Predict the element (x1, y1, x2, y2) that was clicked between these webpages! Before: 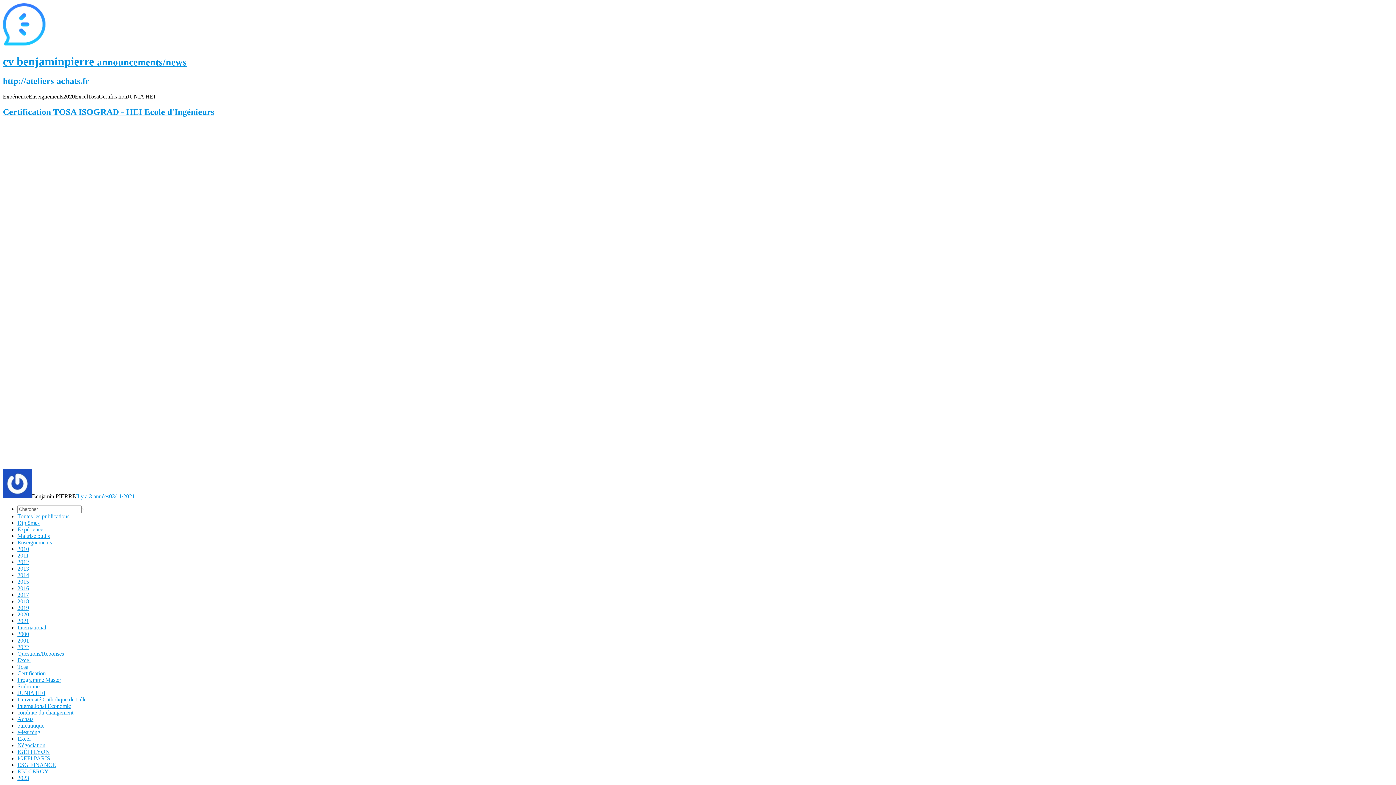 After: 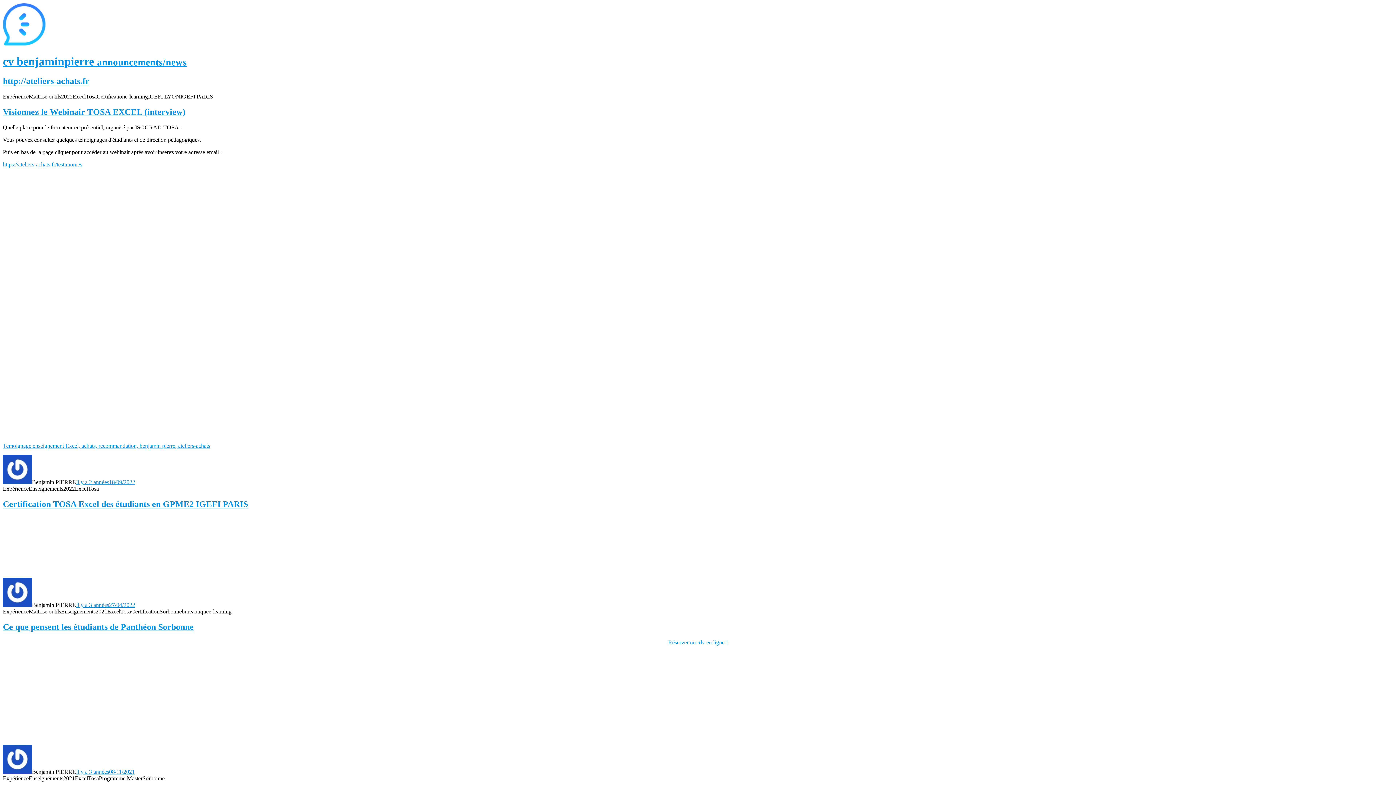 Action: label: Excel bbox: (17, 657, 30, 663)